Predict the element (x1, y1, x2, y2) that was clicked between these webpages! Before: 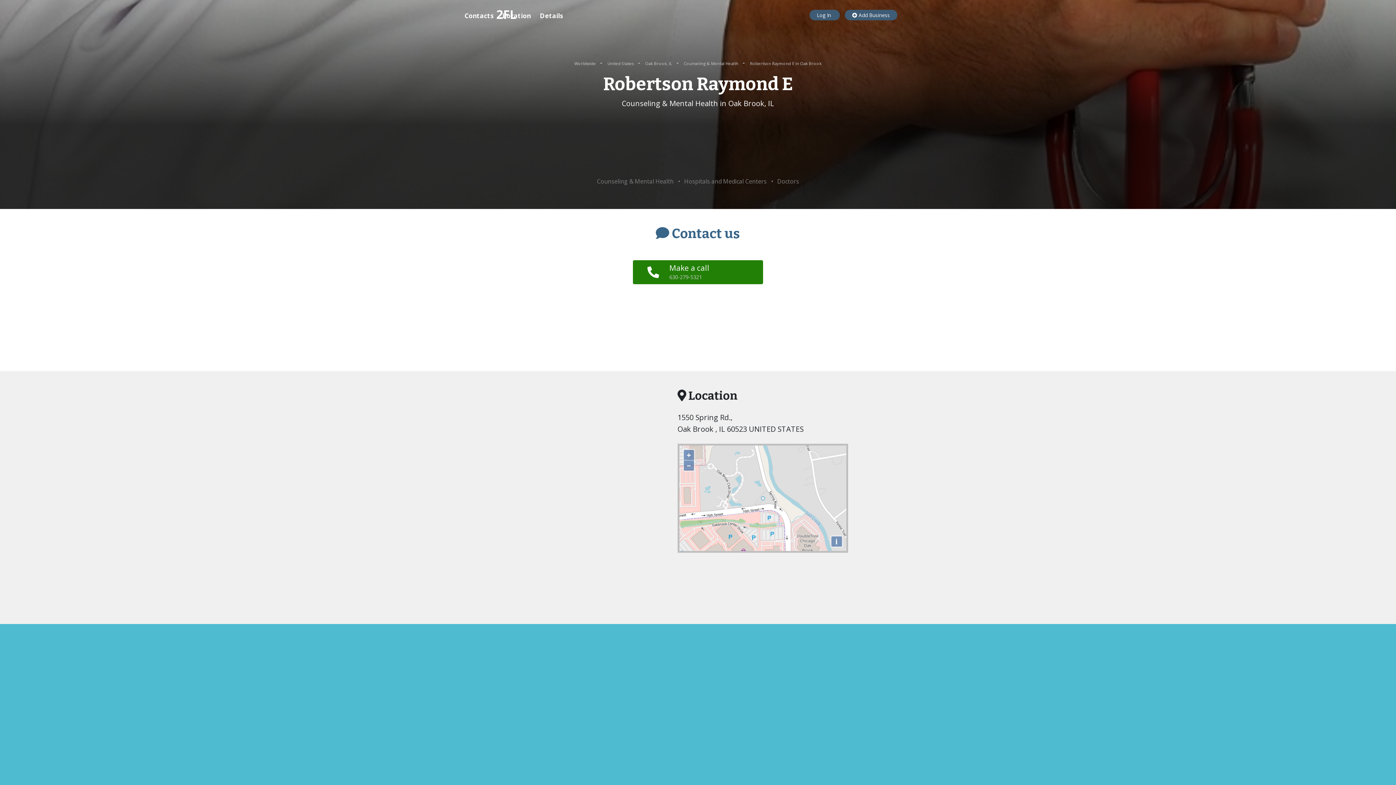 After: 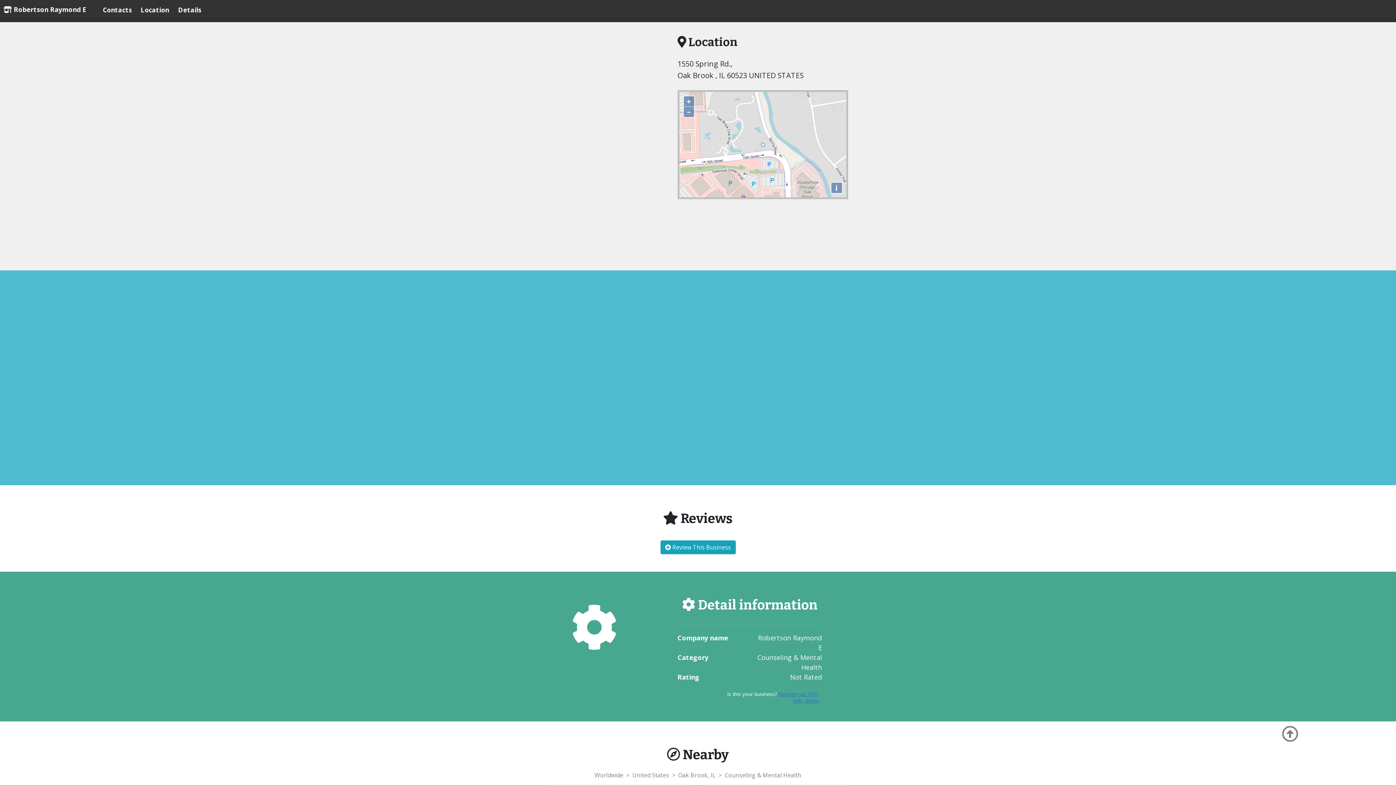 Action: label: Location bbox: (502, 5, 530, 25)